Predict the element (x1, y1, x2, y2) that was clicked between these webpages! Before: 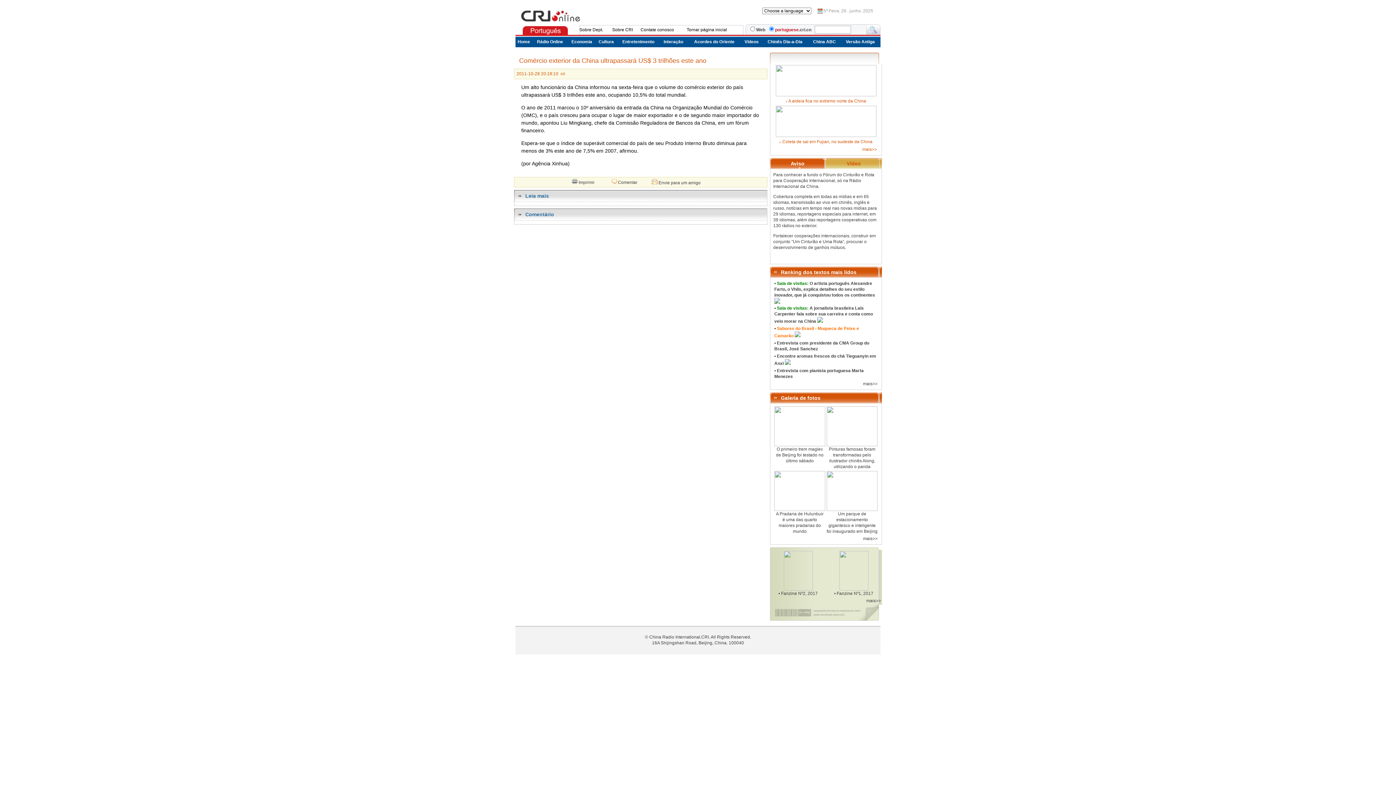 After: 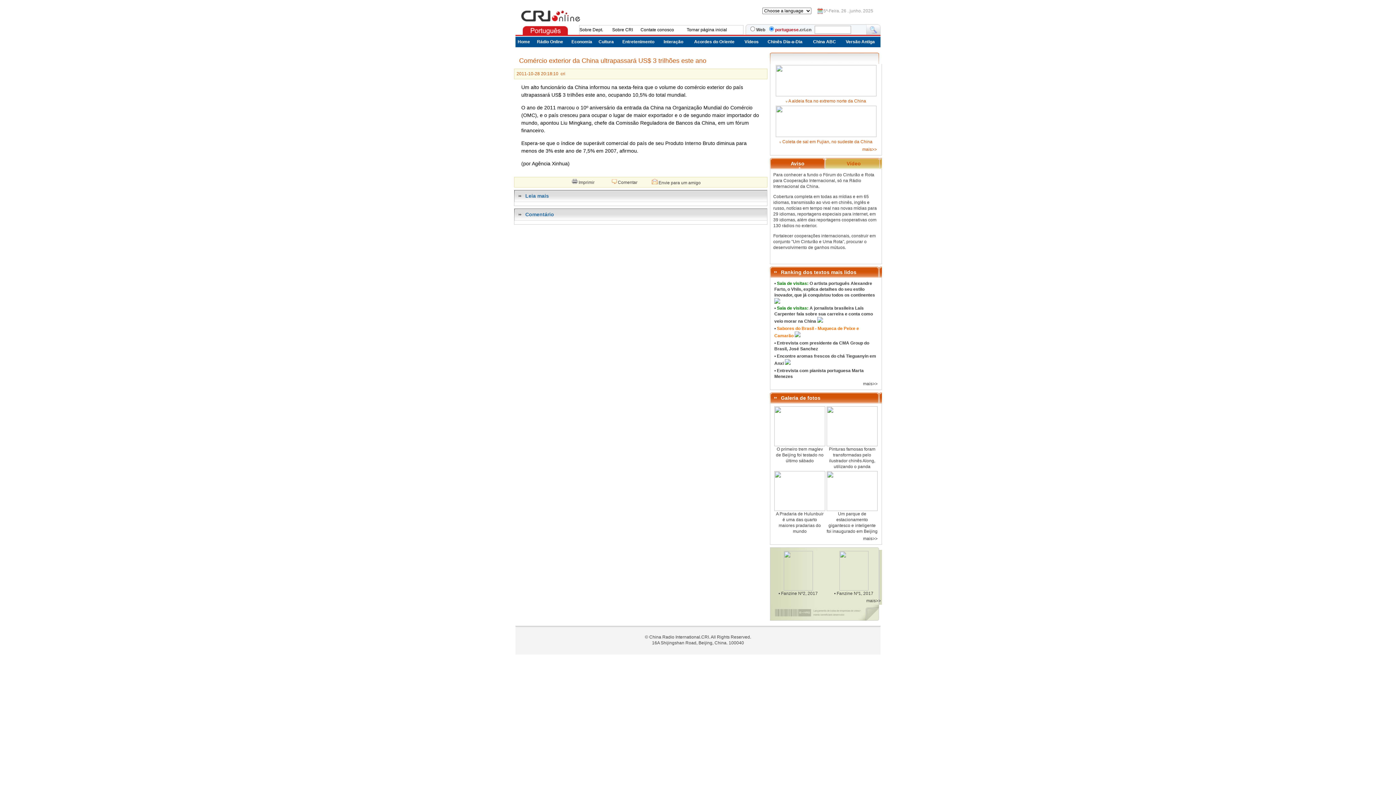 Action: bbox: (839, 586, 868, 592)